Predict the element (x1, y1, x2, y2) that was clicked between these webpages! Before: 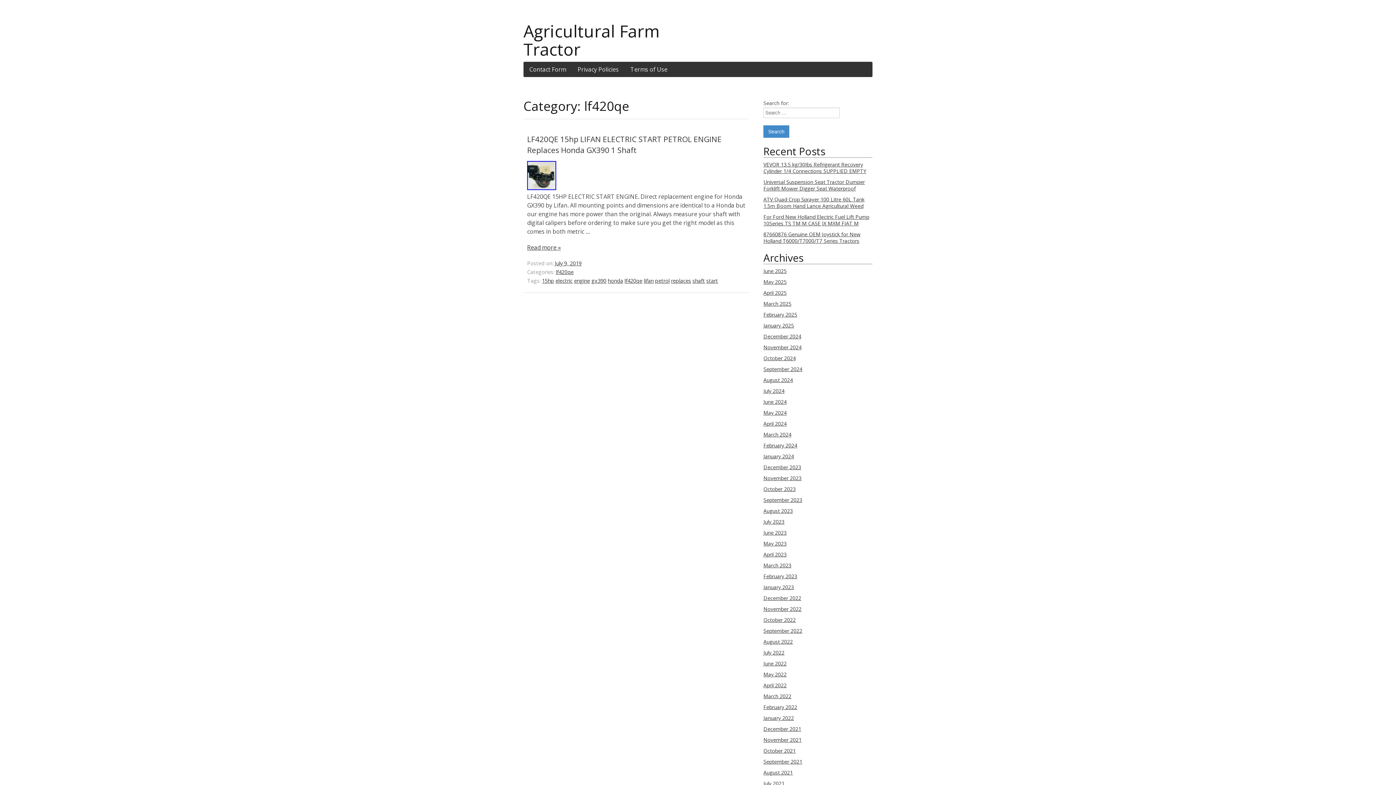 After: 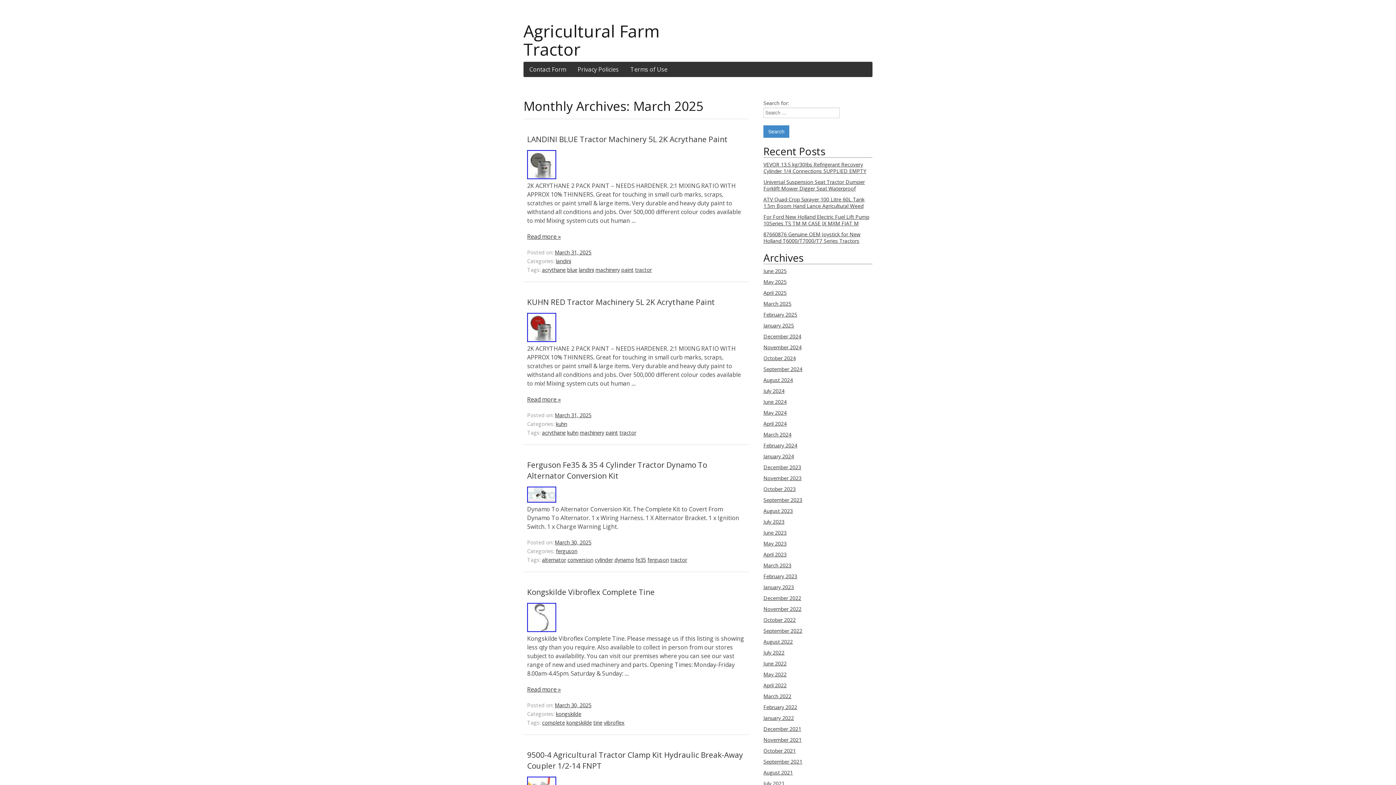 Action: bbox: (763, 300, 791, 307) label: March 2025